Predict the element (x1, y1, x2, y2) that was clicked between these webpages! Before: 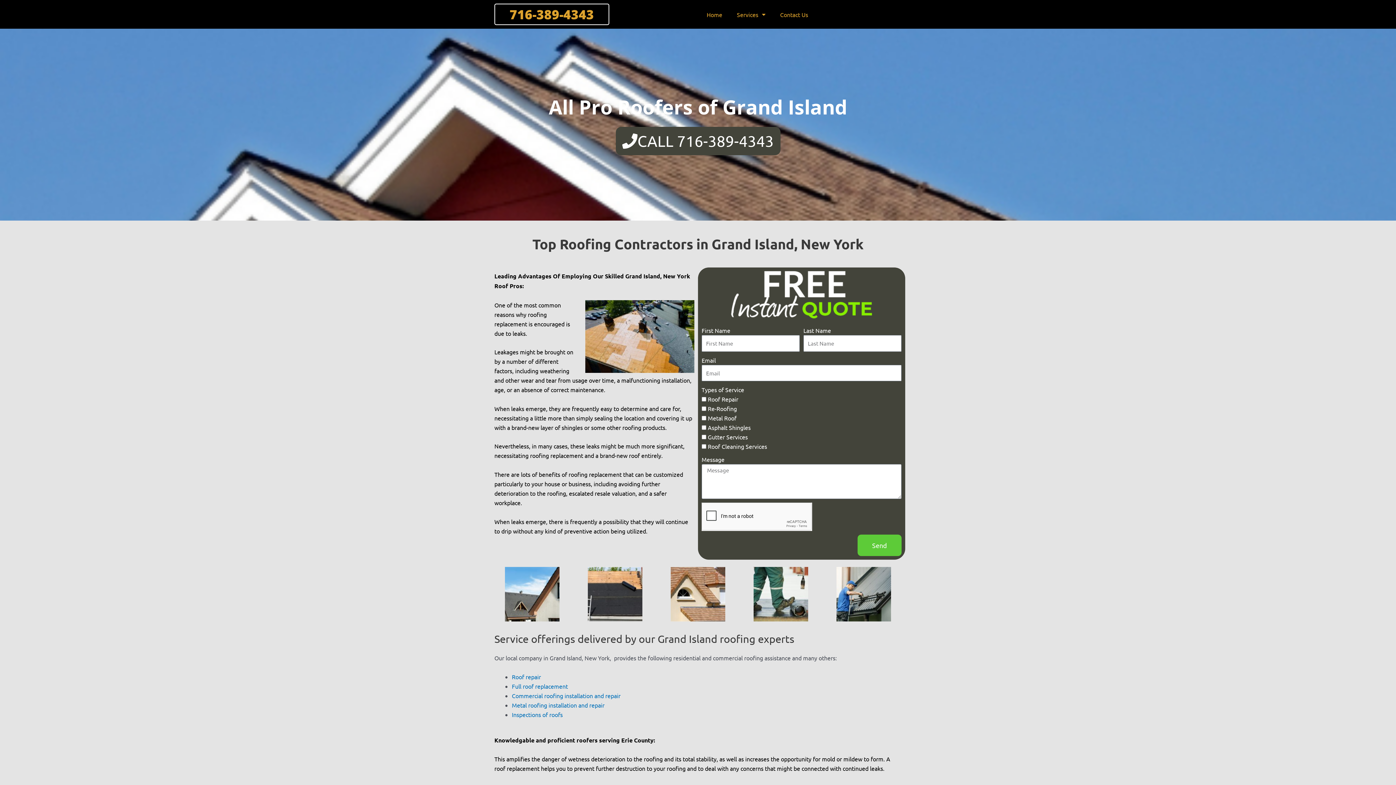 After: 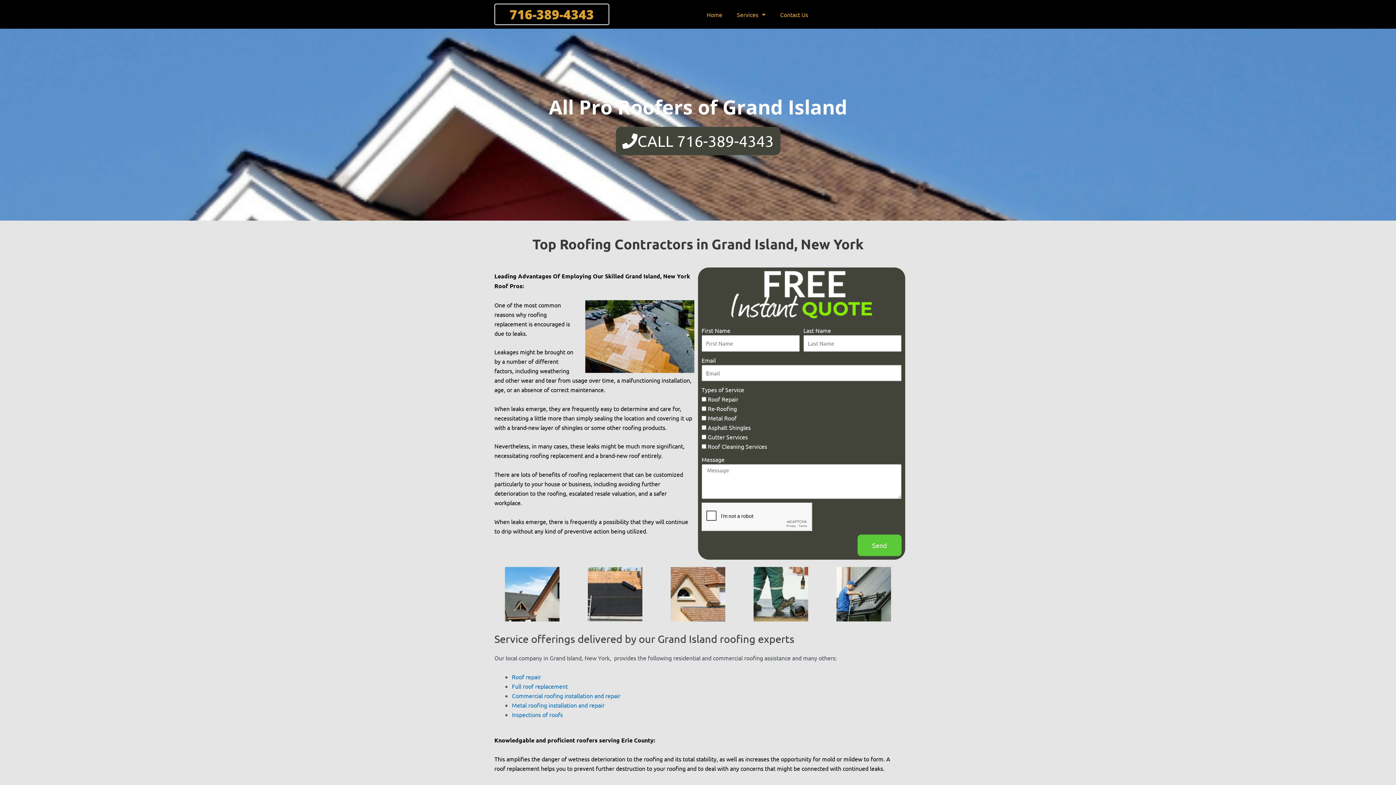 Action: bbox: (857, 534, 901, 556) label: Send